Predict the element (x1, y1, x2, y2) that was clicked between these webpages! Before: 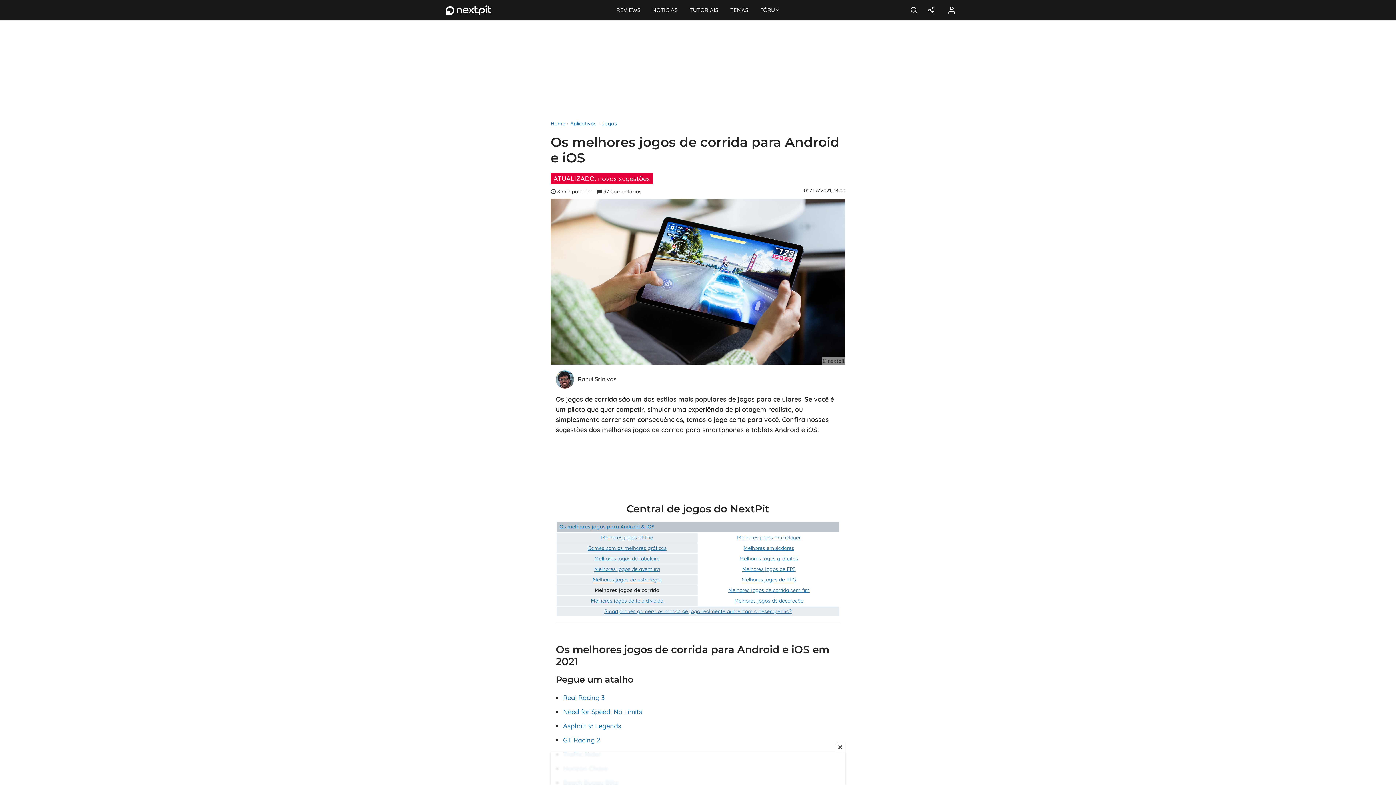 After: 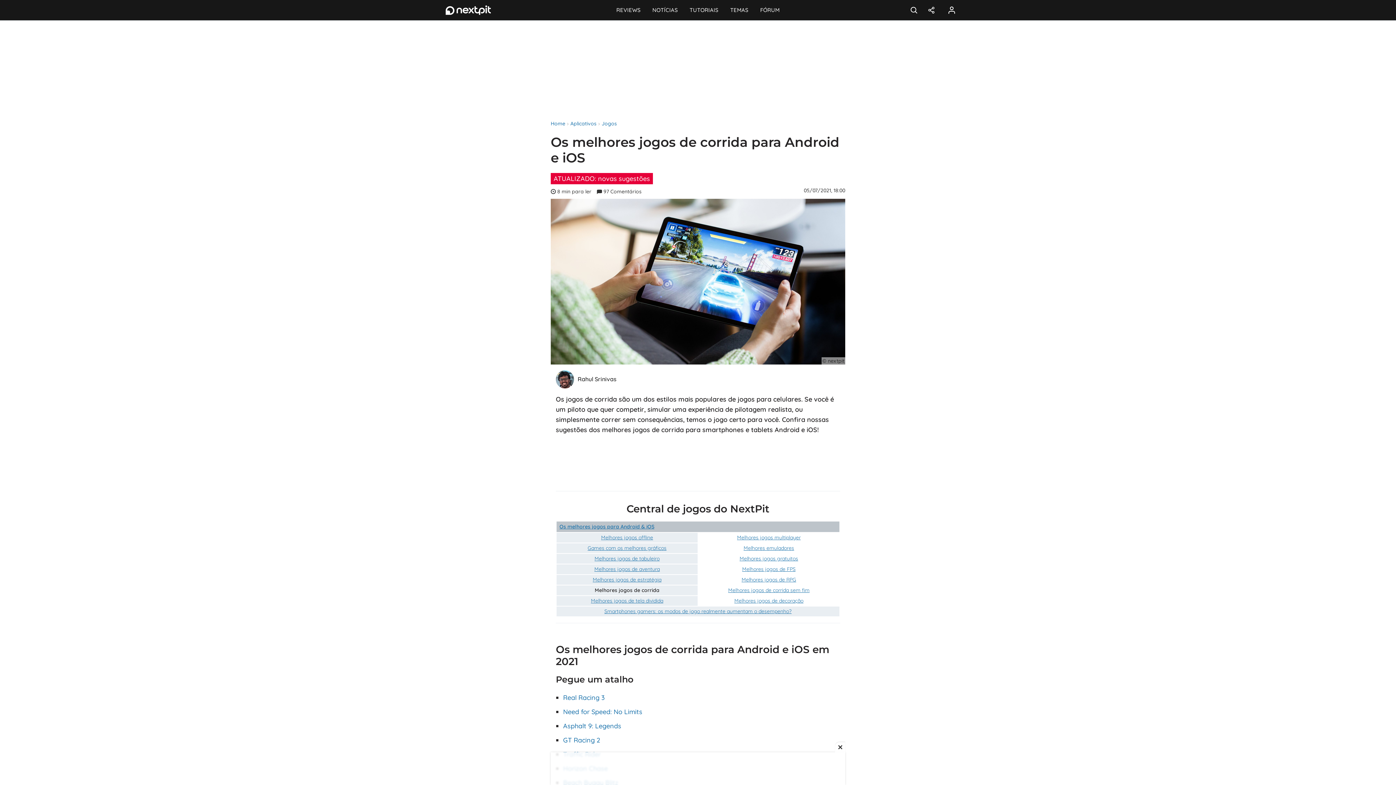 Action: label: Melhores jogos de tabuleiro bbox: (594, 555, 659, 562)